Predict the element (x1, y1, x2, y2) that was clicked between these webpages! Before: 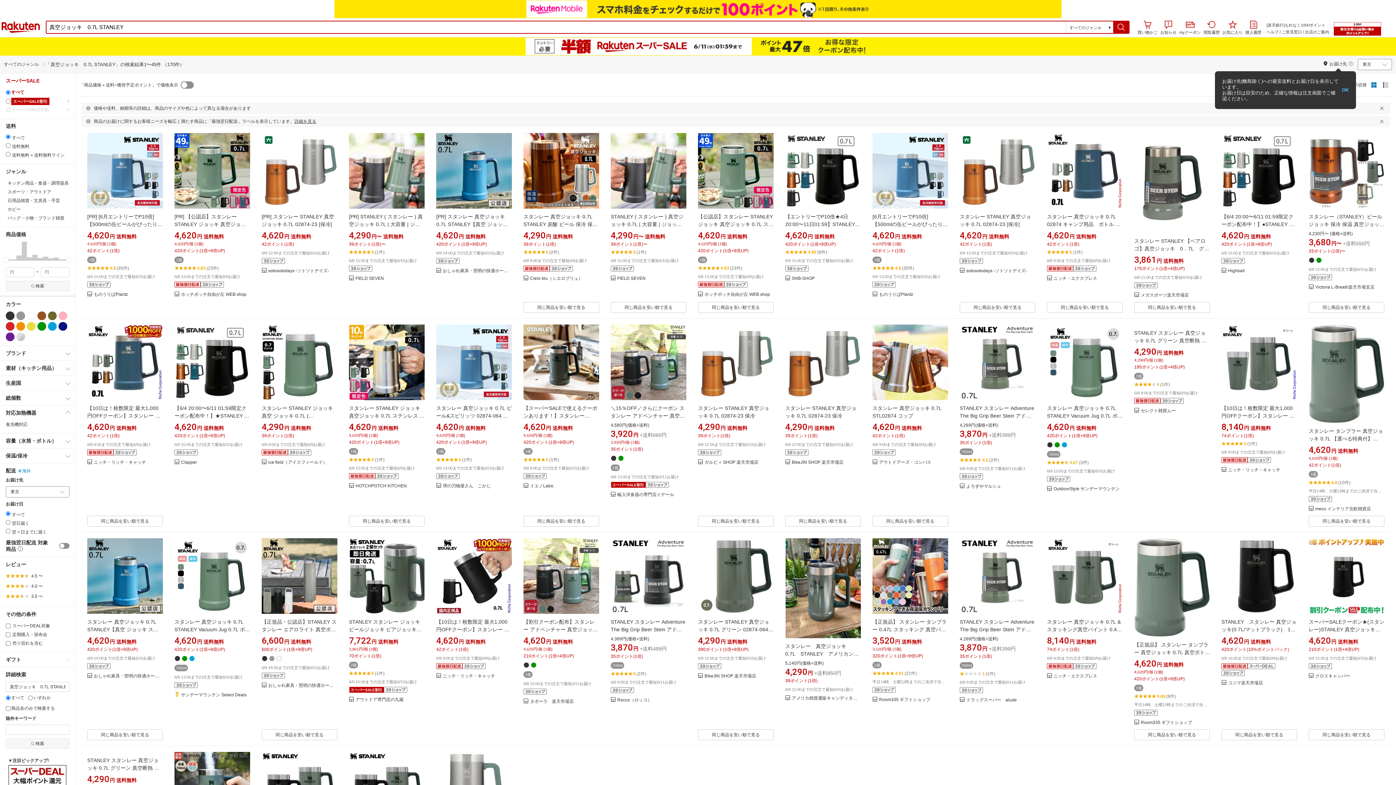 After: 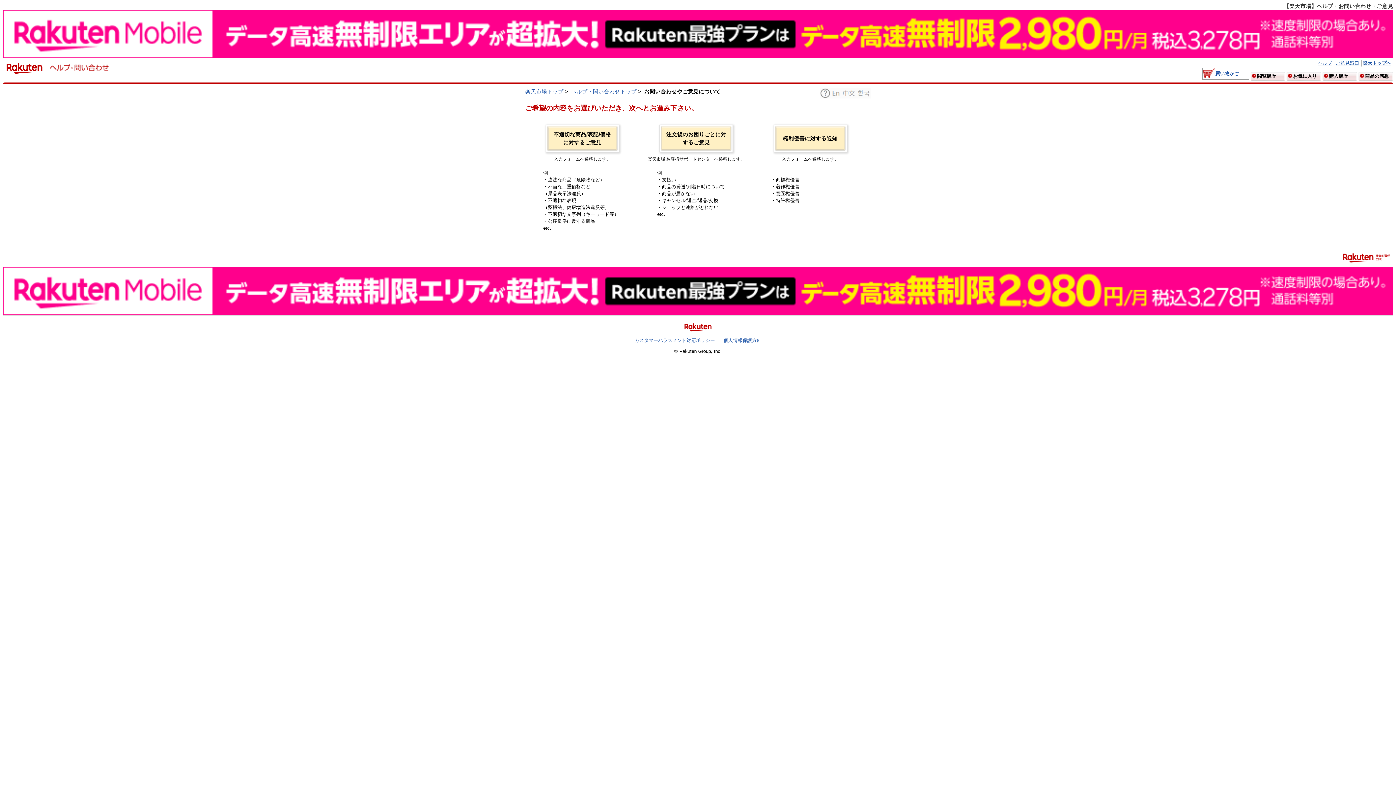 Action: bbox: (1282, 11, 1302, 16) label: ご意見窓口